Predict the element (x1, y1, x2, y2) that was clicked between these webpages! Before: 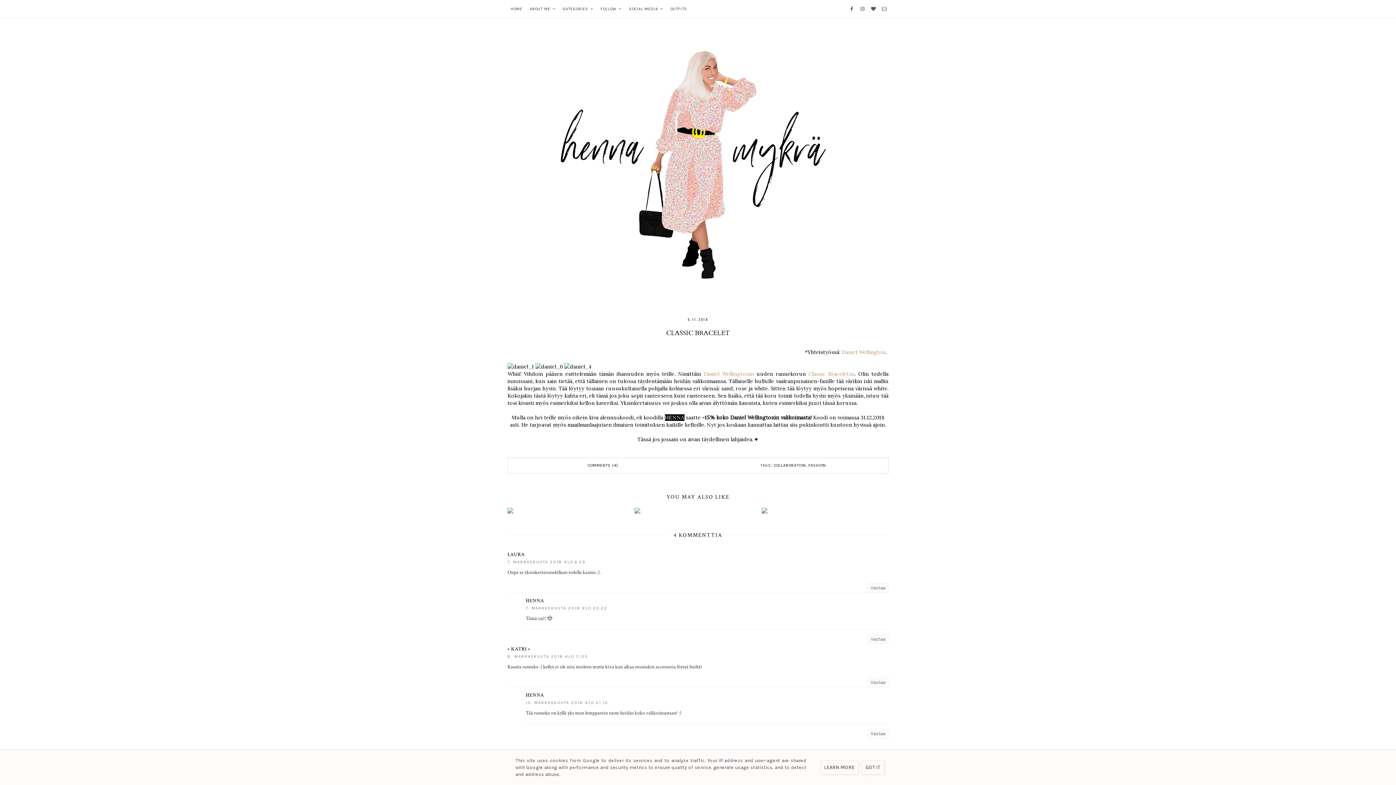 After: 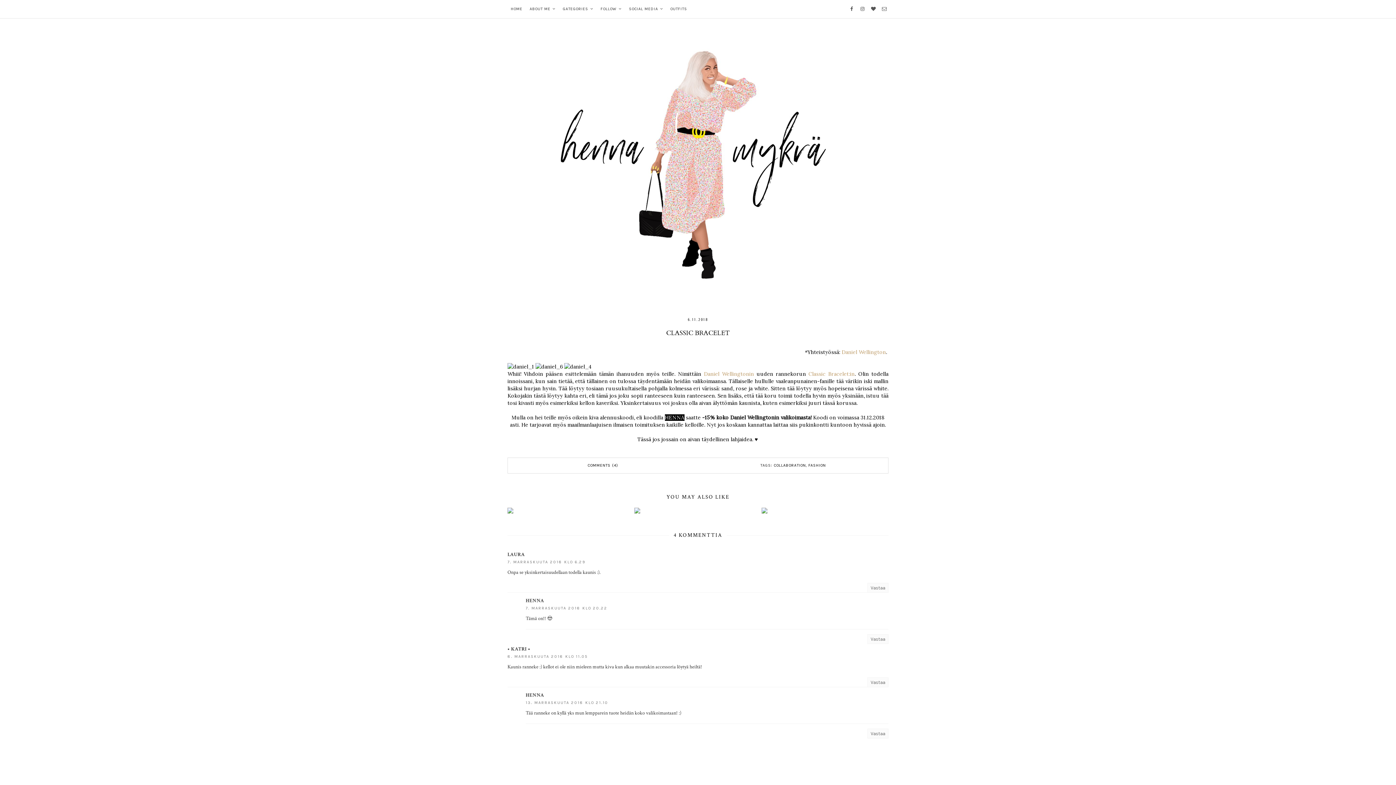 Action: bbox: (861, 760, 884, 774) label: GOT IT